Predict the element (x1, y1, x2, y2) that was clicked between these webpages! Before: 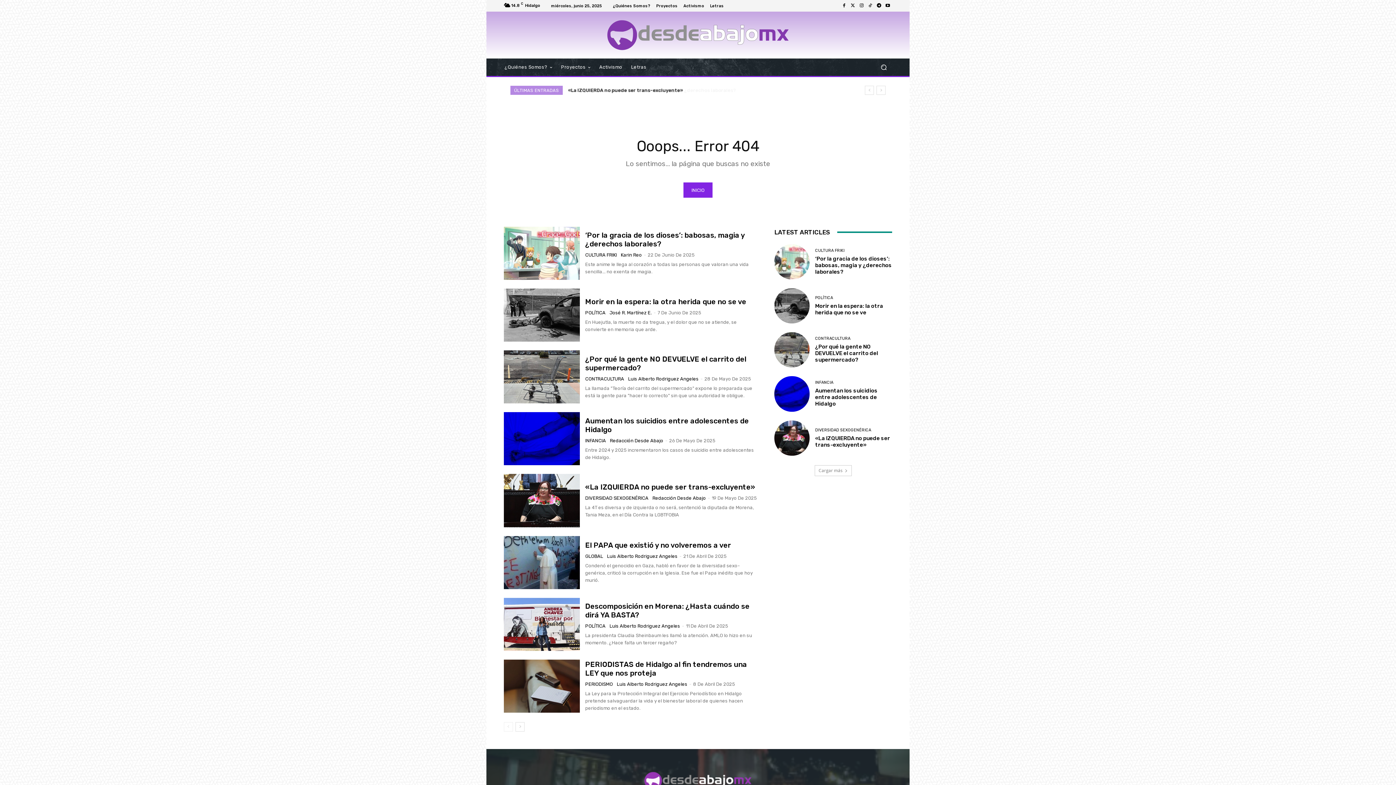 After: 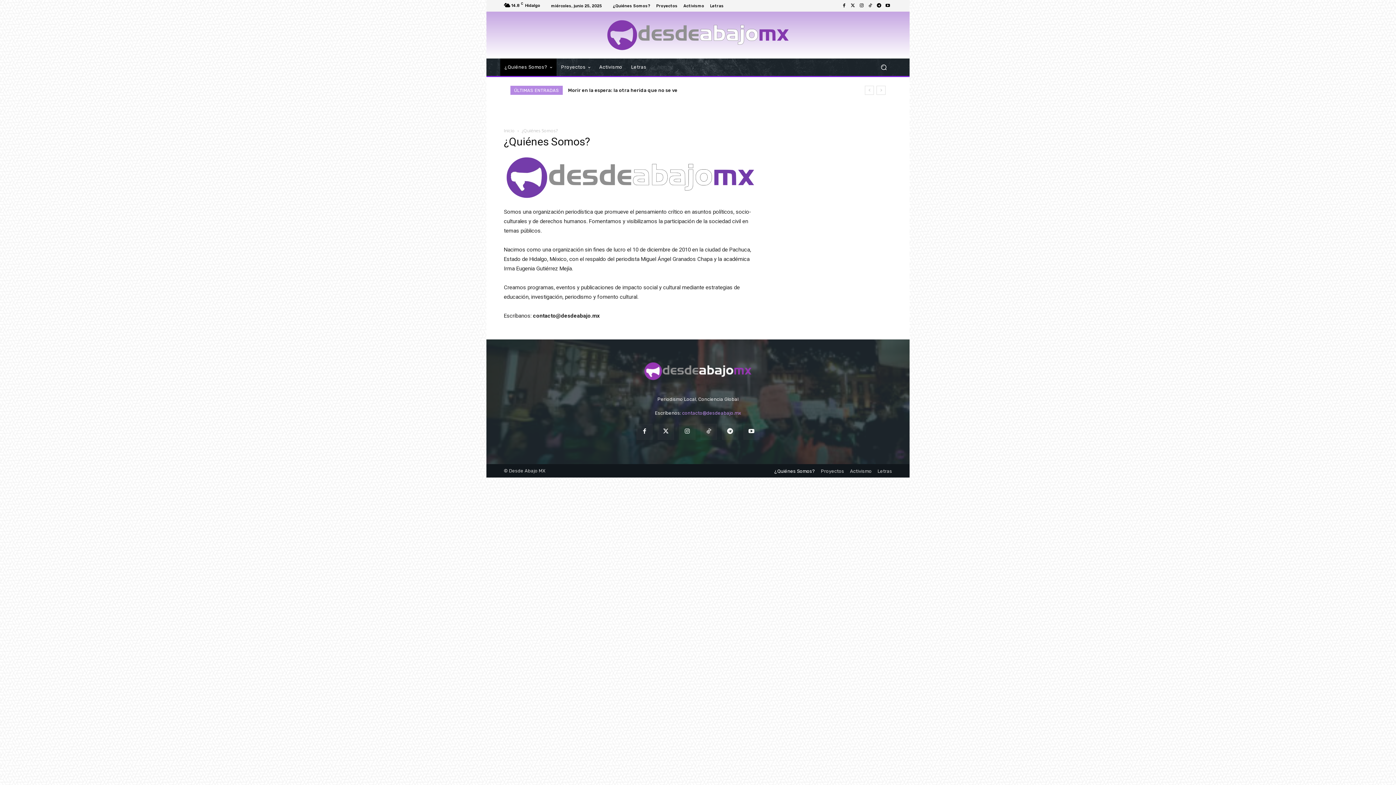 Action: bbox: (500, 58, 556, 75) label: ¿Quiénes Somos?